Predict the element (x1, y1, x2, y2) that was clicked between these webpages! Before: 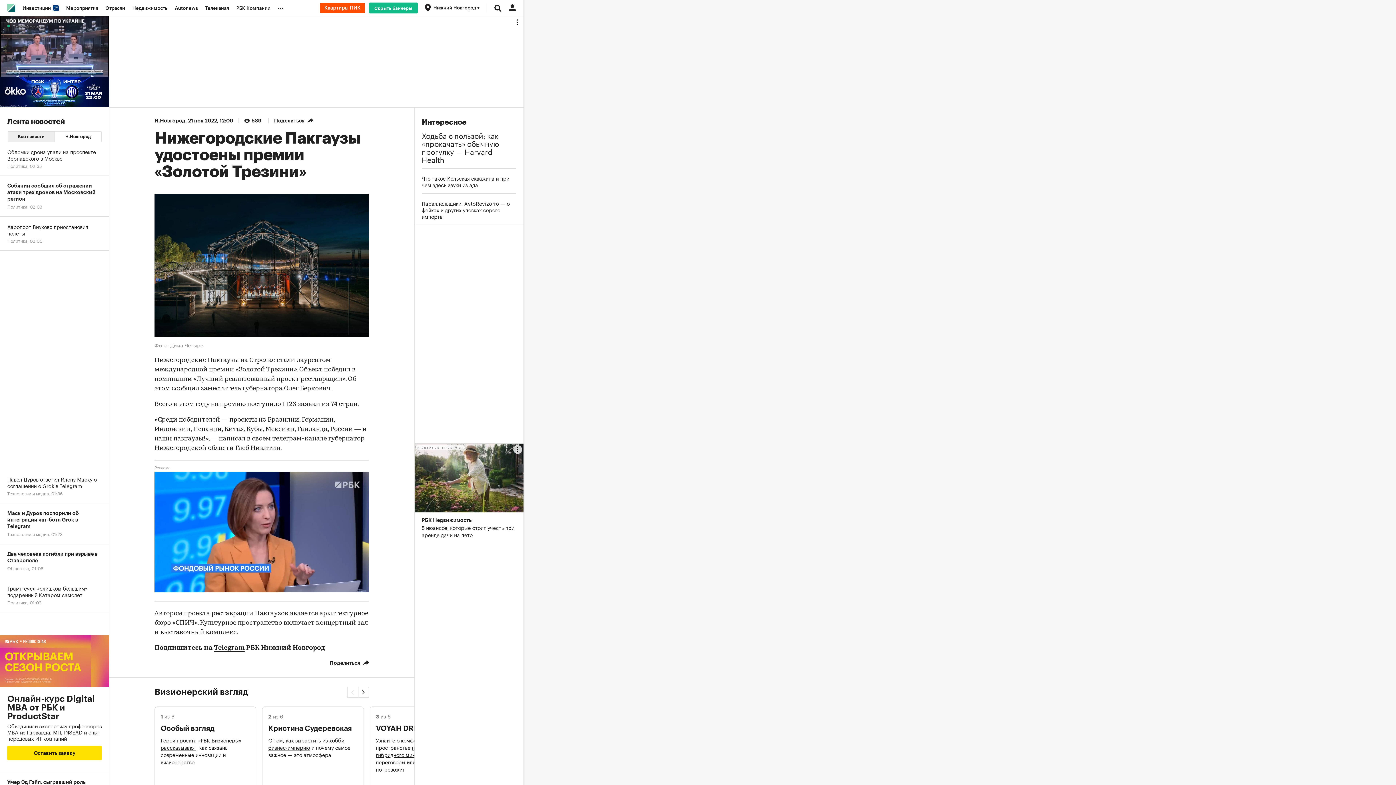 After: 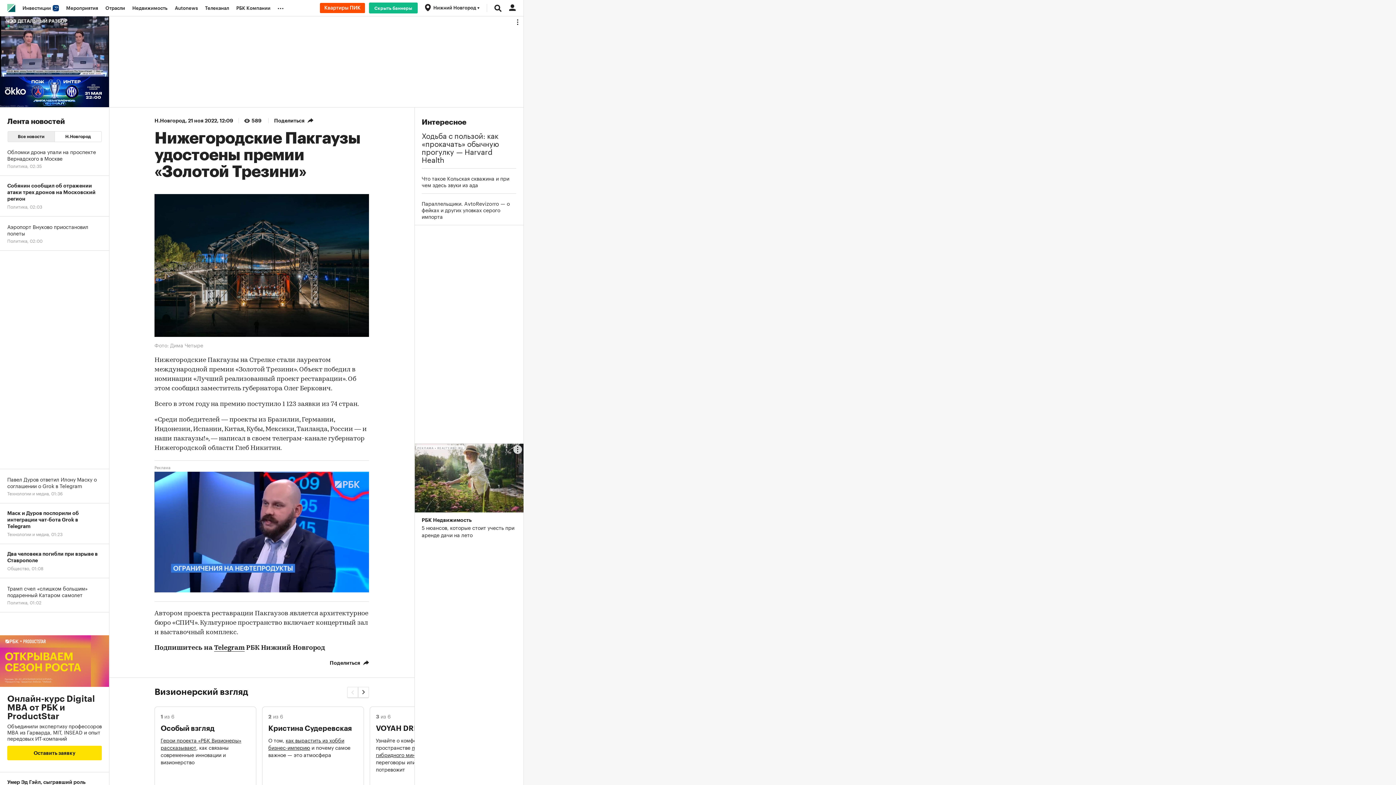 Action: bbox: (319, 2, 365, 13)